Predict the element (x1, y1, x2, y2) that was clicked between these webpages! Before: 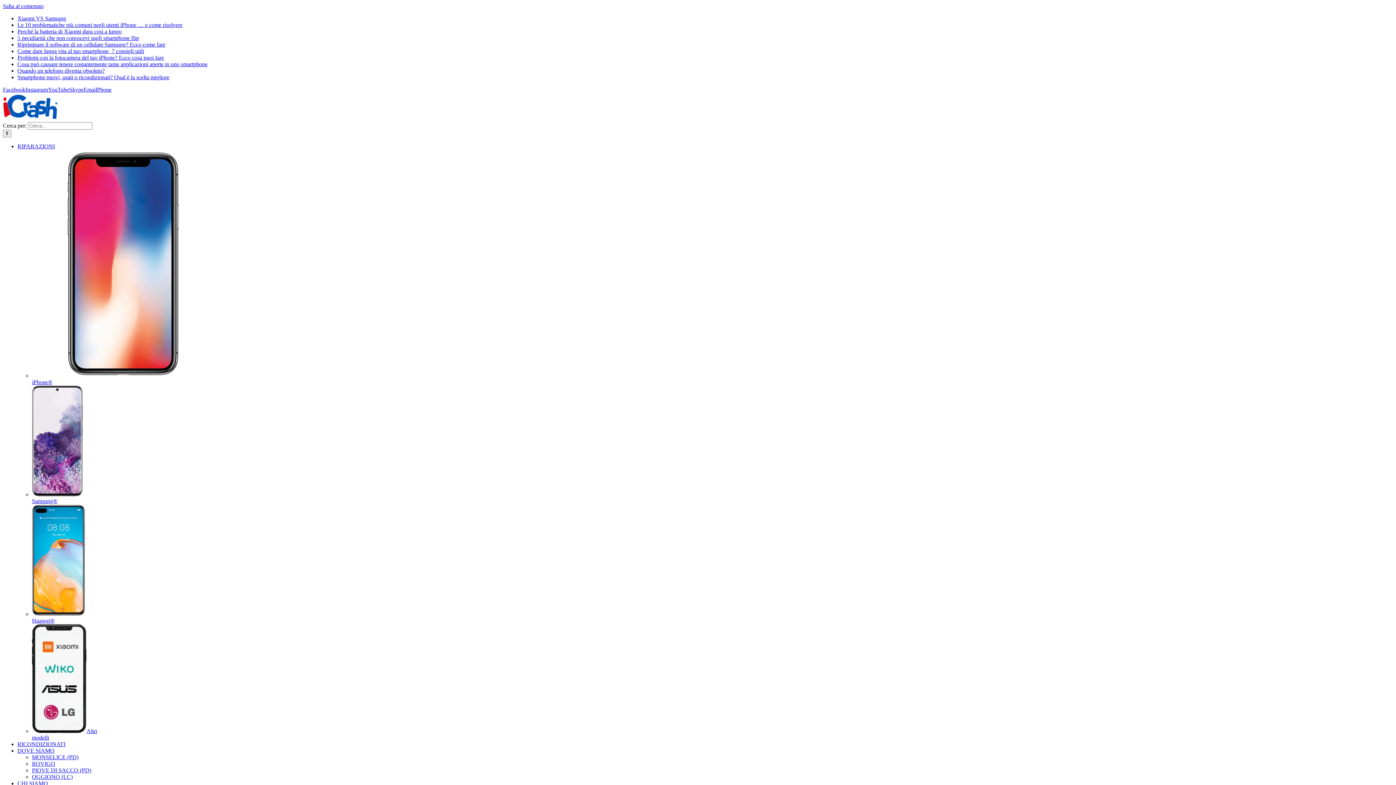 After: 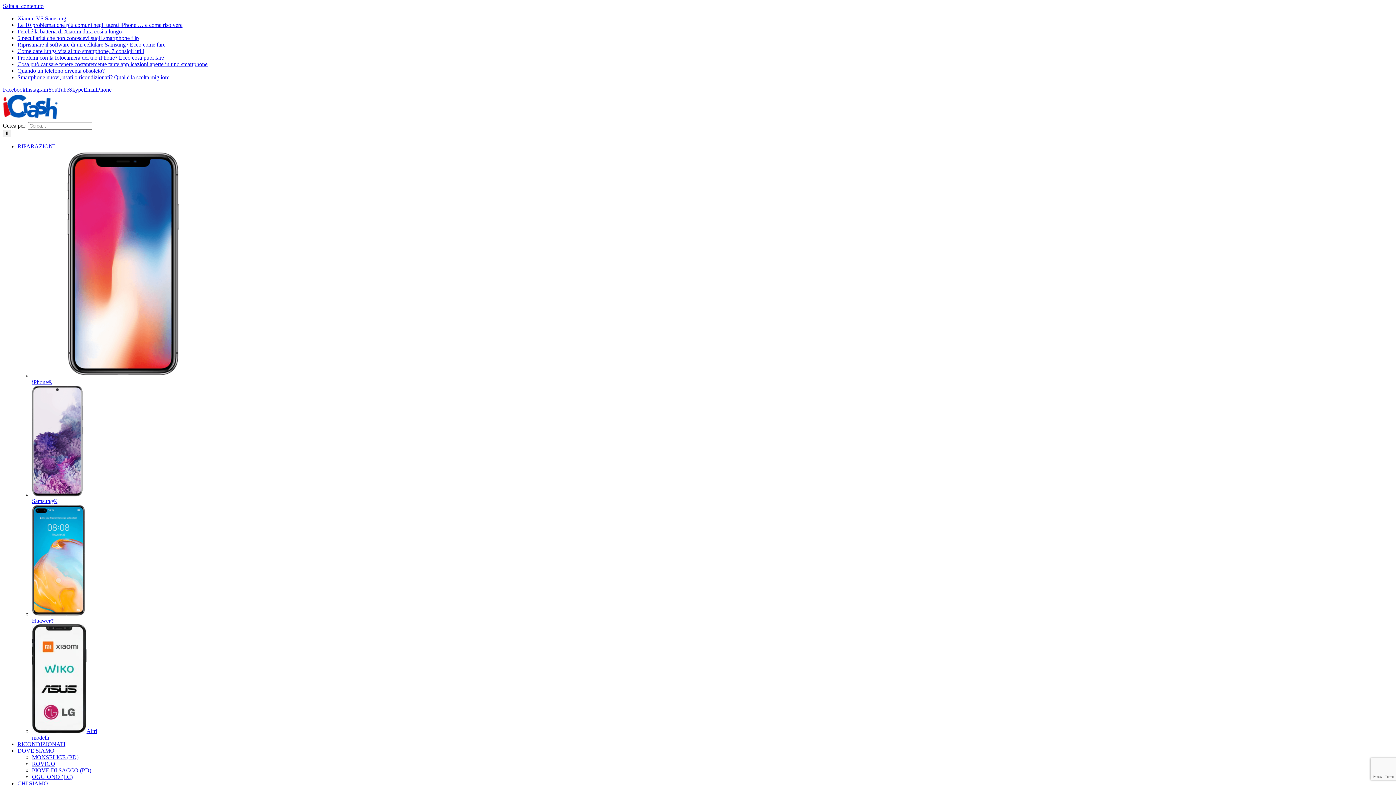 Action: label: Email bbox: (83, 86, 97, 92)